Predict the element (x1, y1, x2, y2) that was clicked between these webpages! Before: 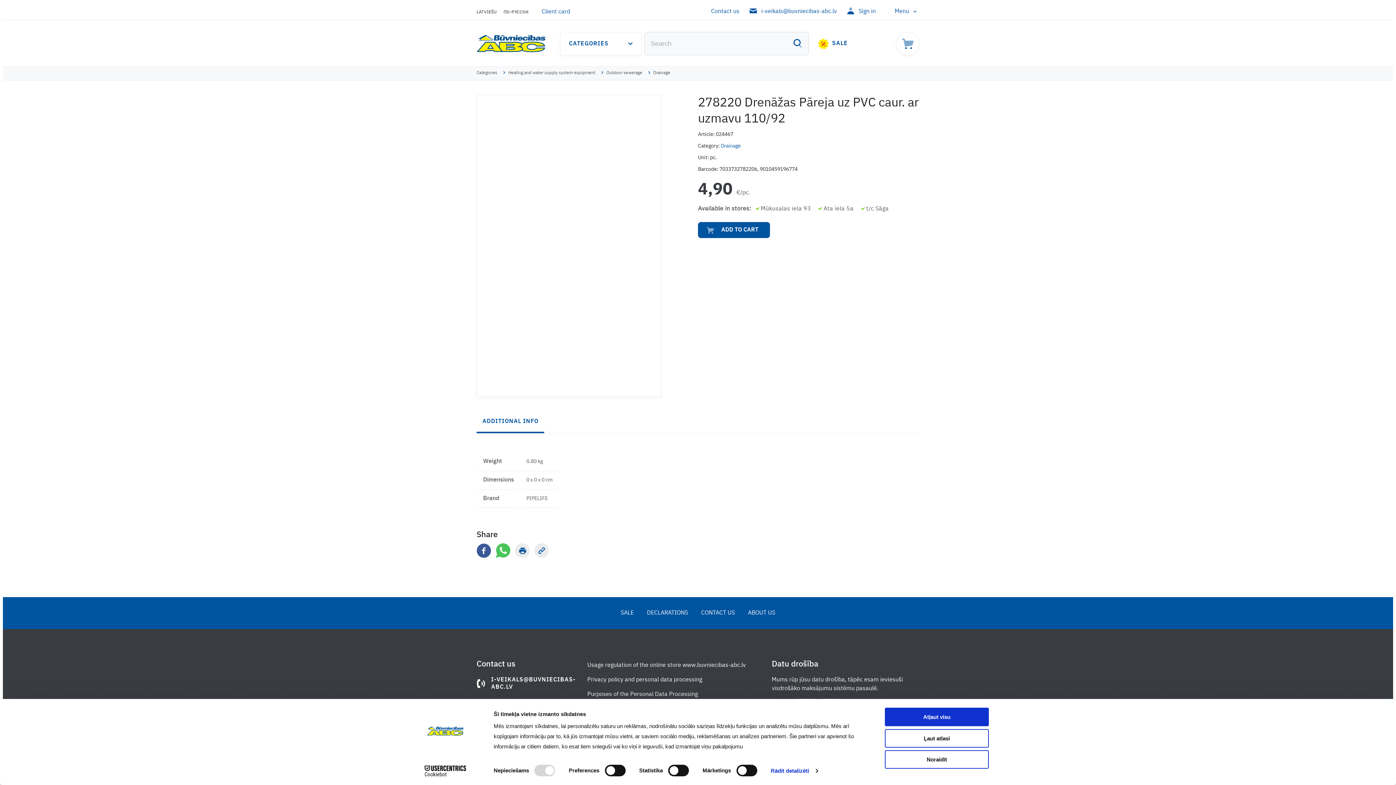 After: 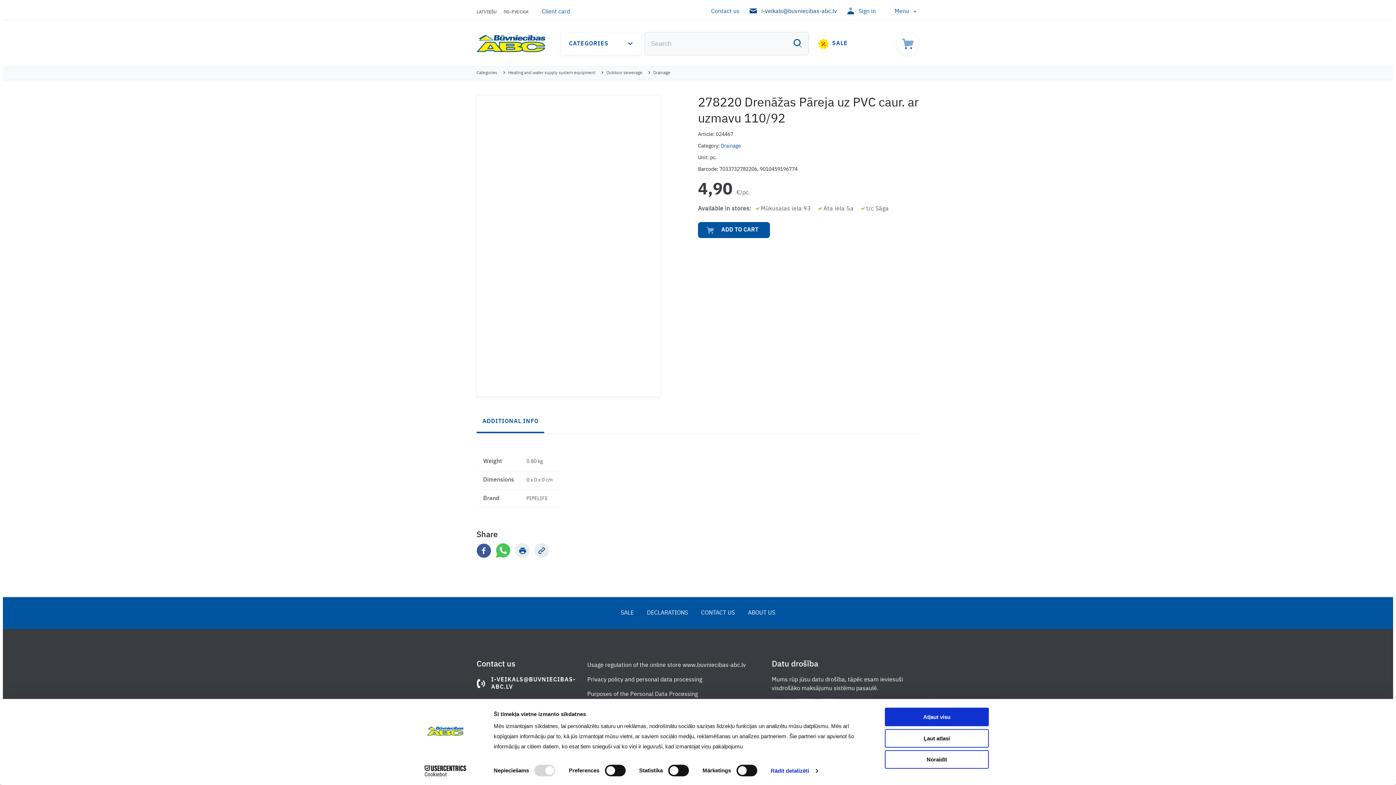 Action: label: i-veikals@buvniecibas-abc.lv bbox: (749, 5, 845, 15)